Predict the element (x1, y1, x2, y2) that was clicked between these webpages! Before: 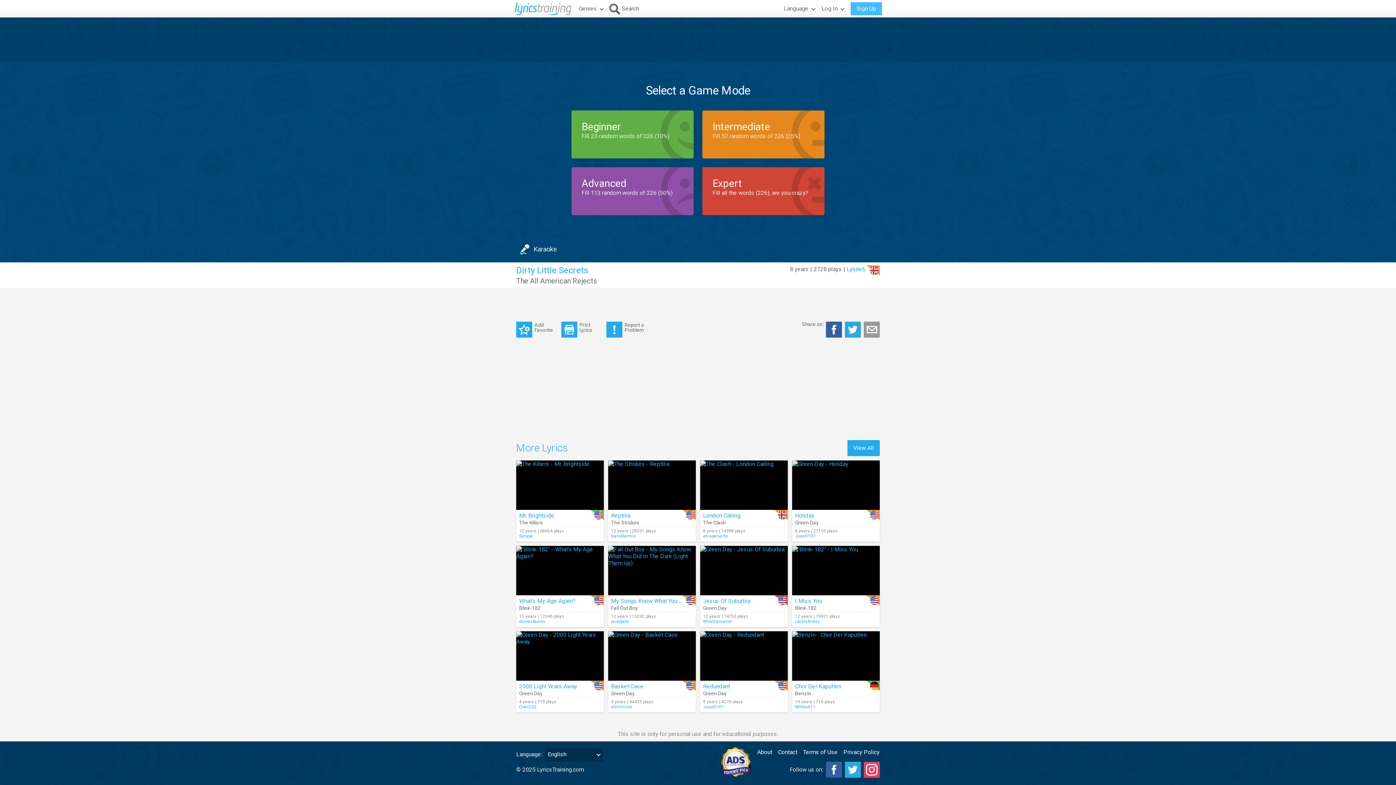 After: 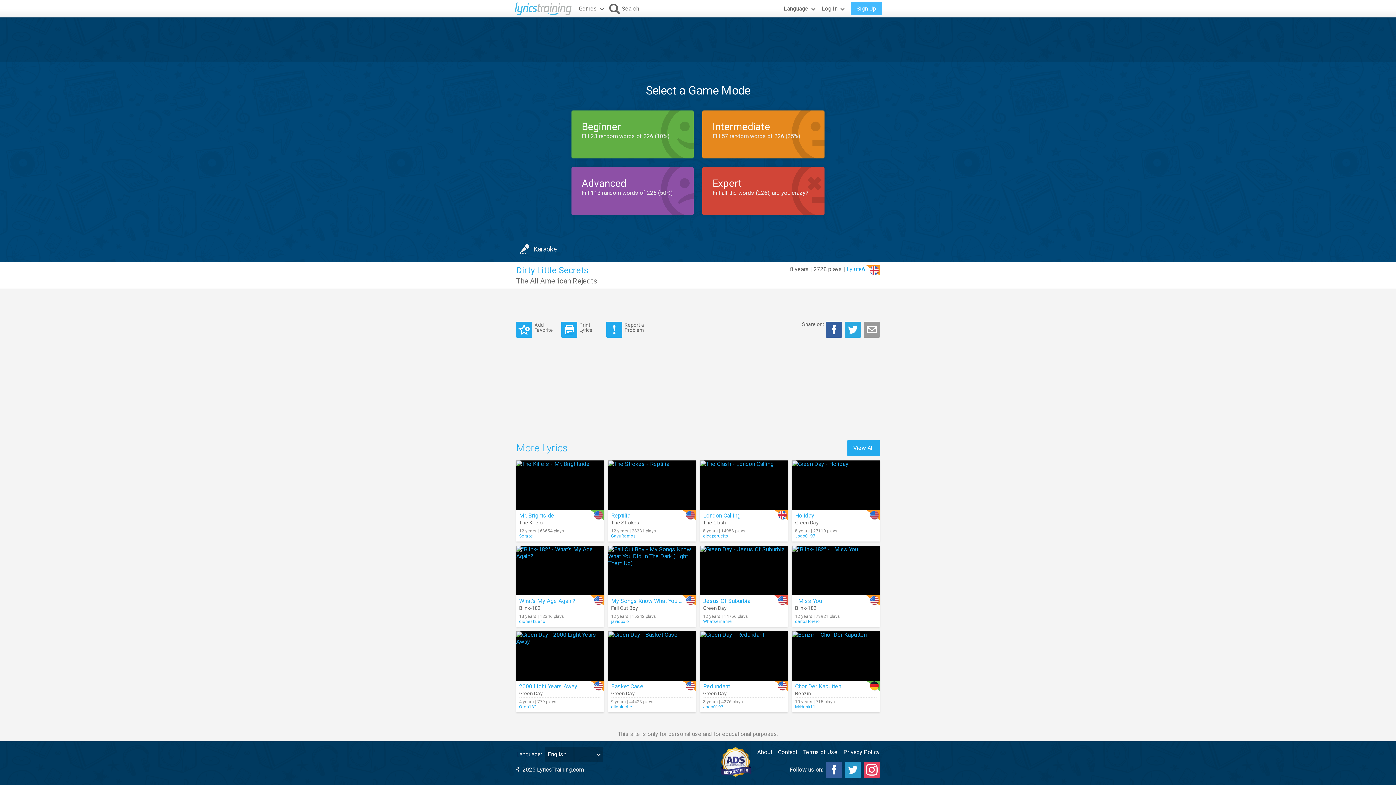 Action: bbox: (845, 762, 861, 778)